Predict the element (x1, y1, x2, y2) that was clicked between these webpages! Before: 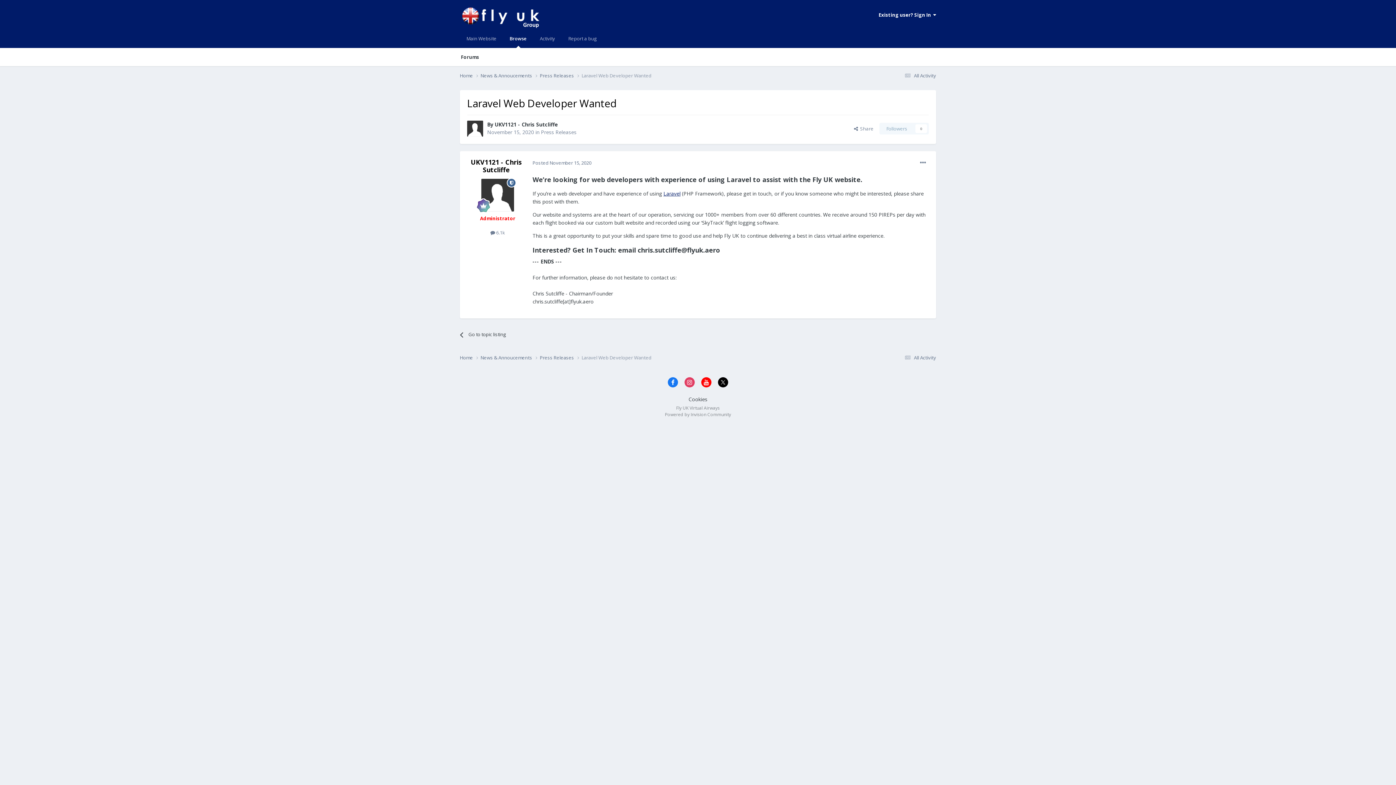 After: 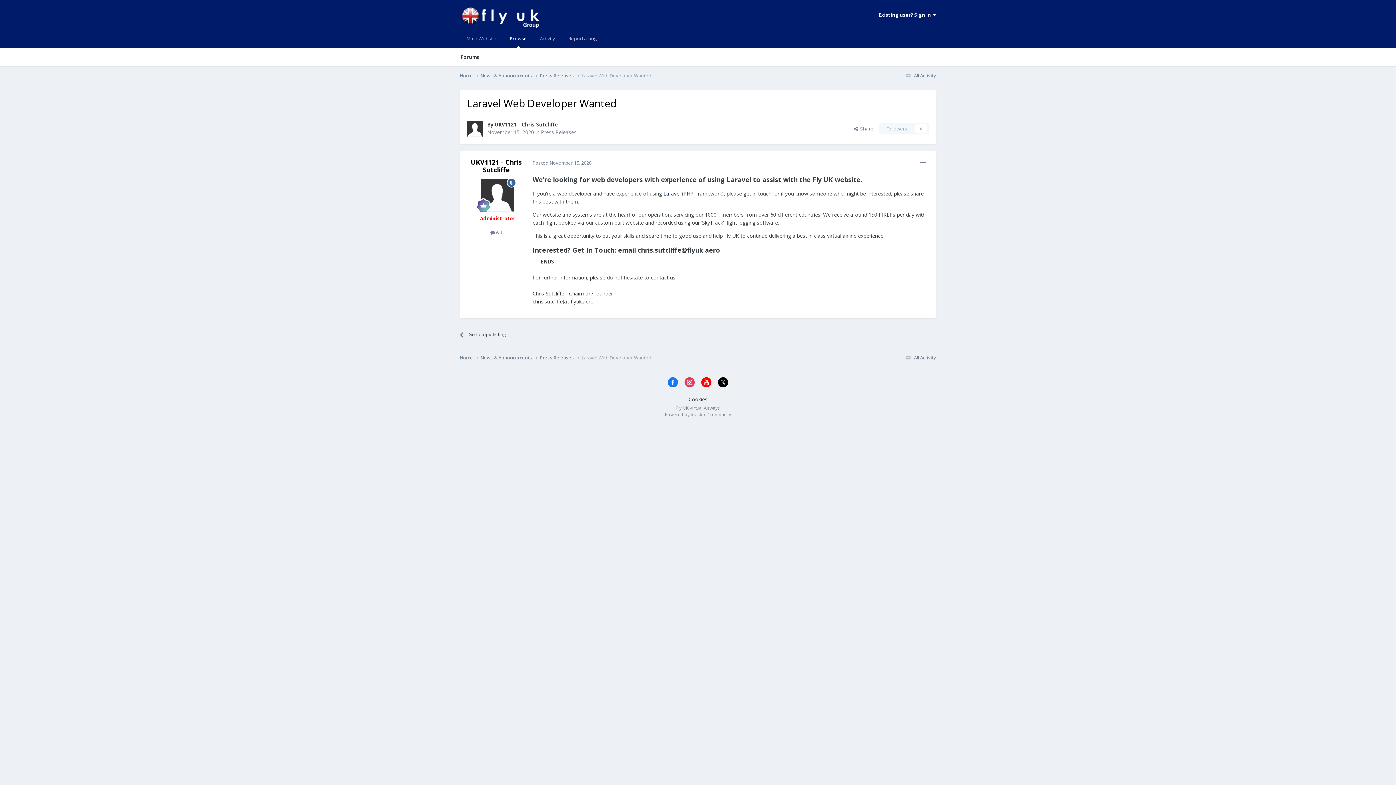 Action: bbox: (668, 377, 678, 387)